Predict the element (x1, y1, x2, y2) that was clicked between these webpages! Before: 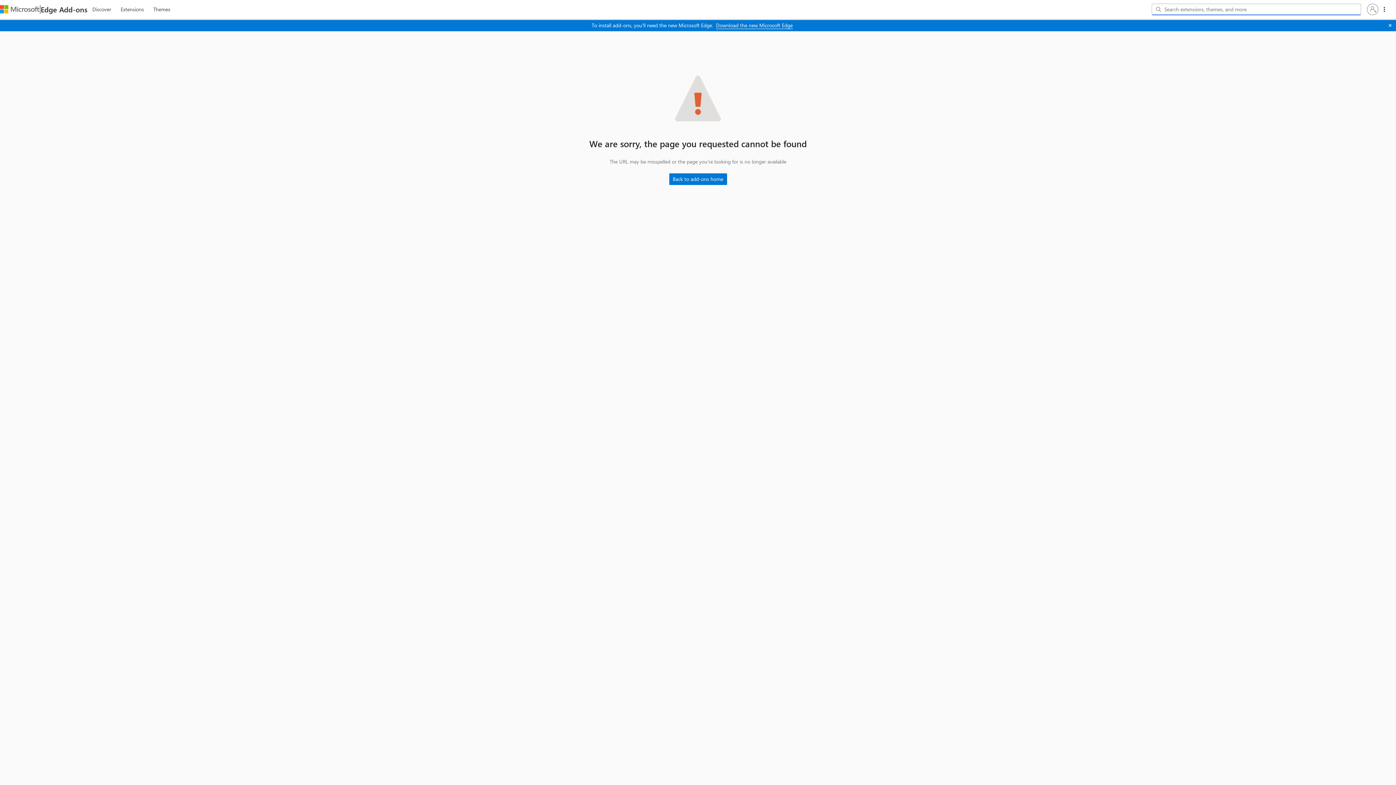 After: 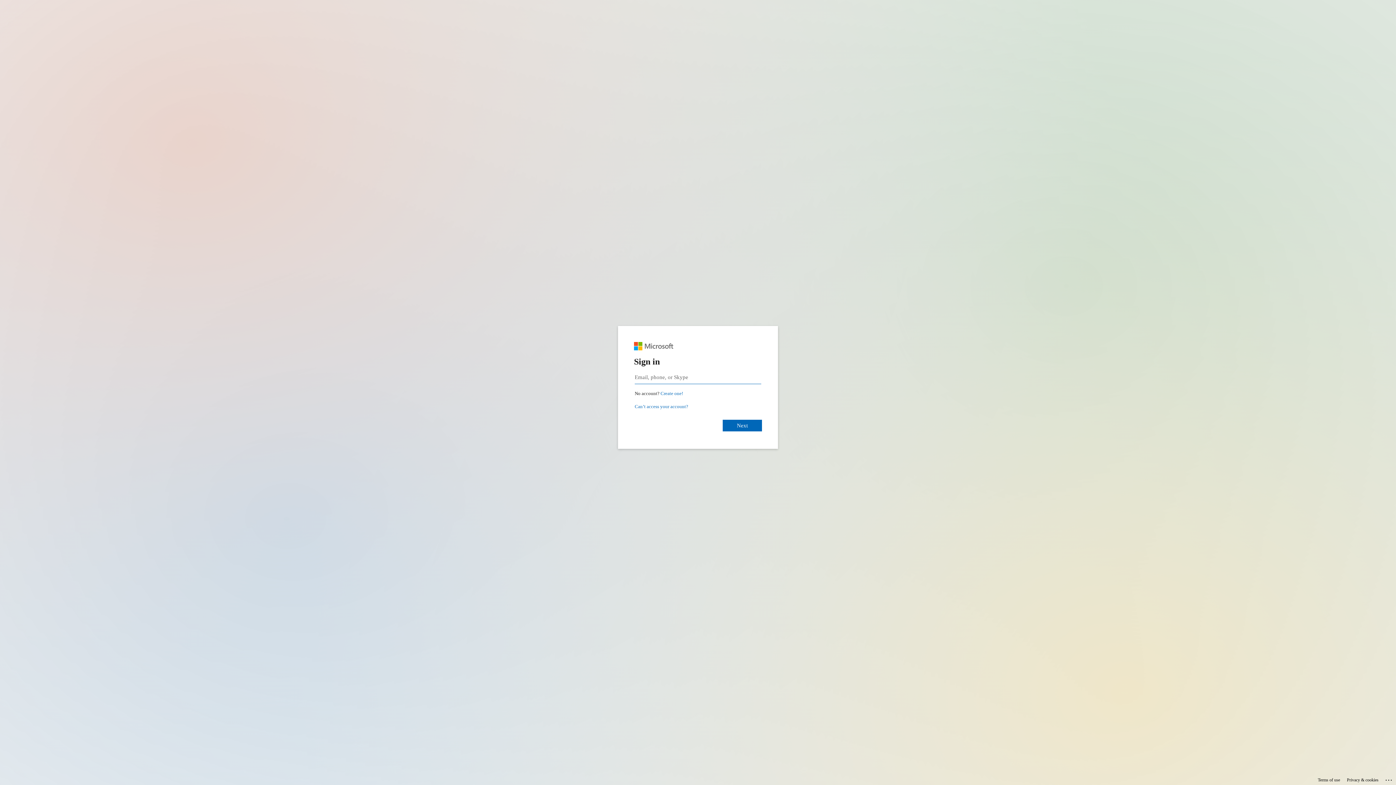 Action: bbox: (1367, 3, 1378, 15)